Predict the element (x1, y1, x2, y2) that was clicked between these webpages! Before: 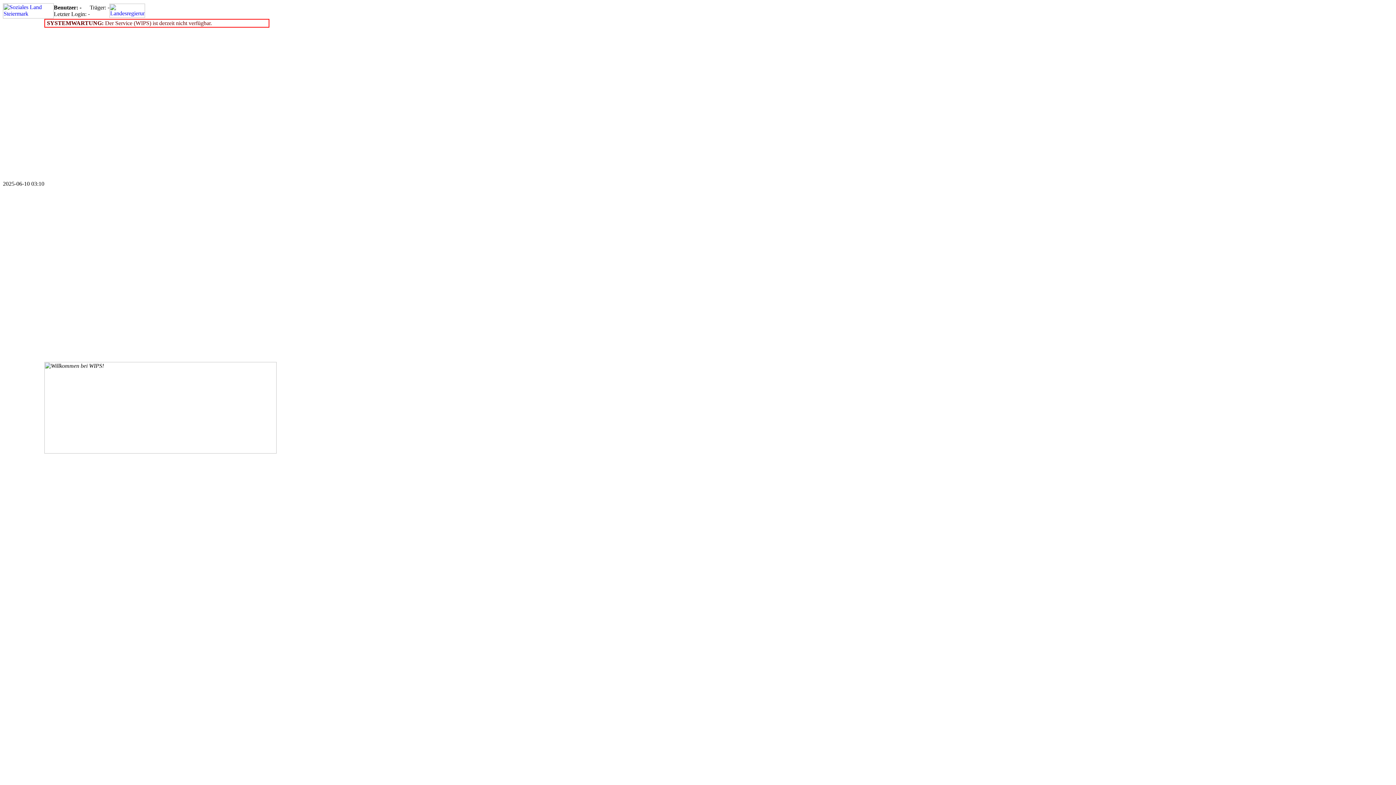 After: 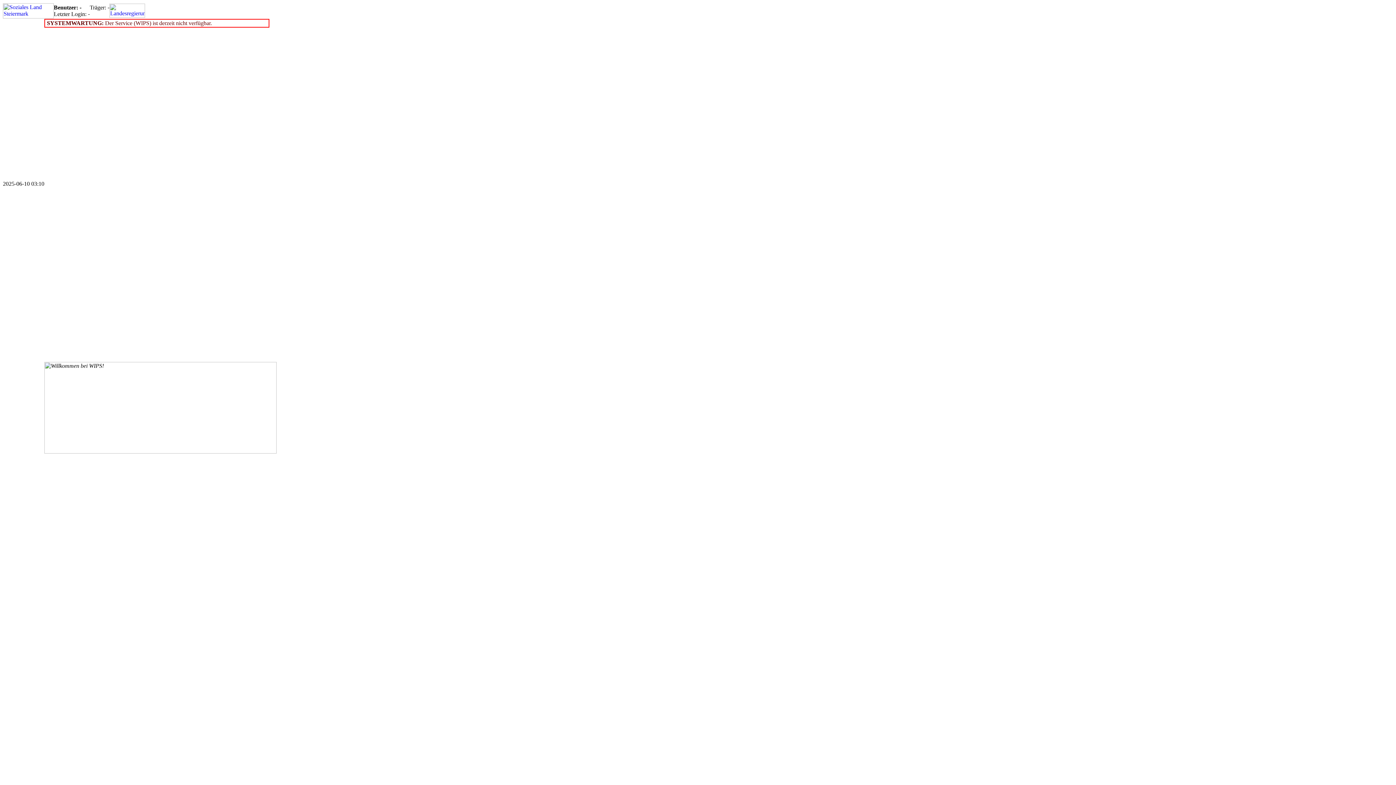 Action: bbox: (2, 13, 53, 19)